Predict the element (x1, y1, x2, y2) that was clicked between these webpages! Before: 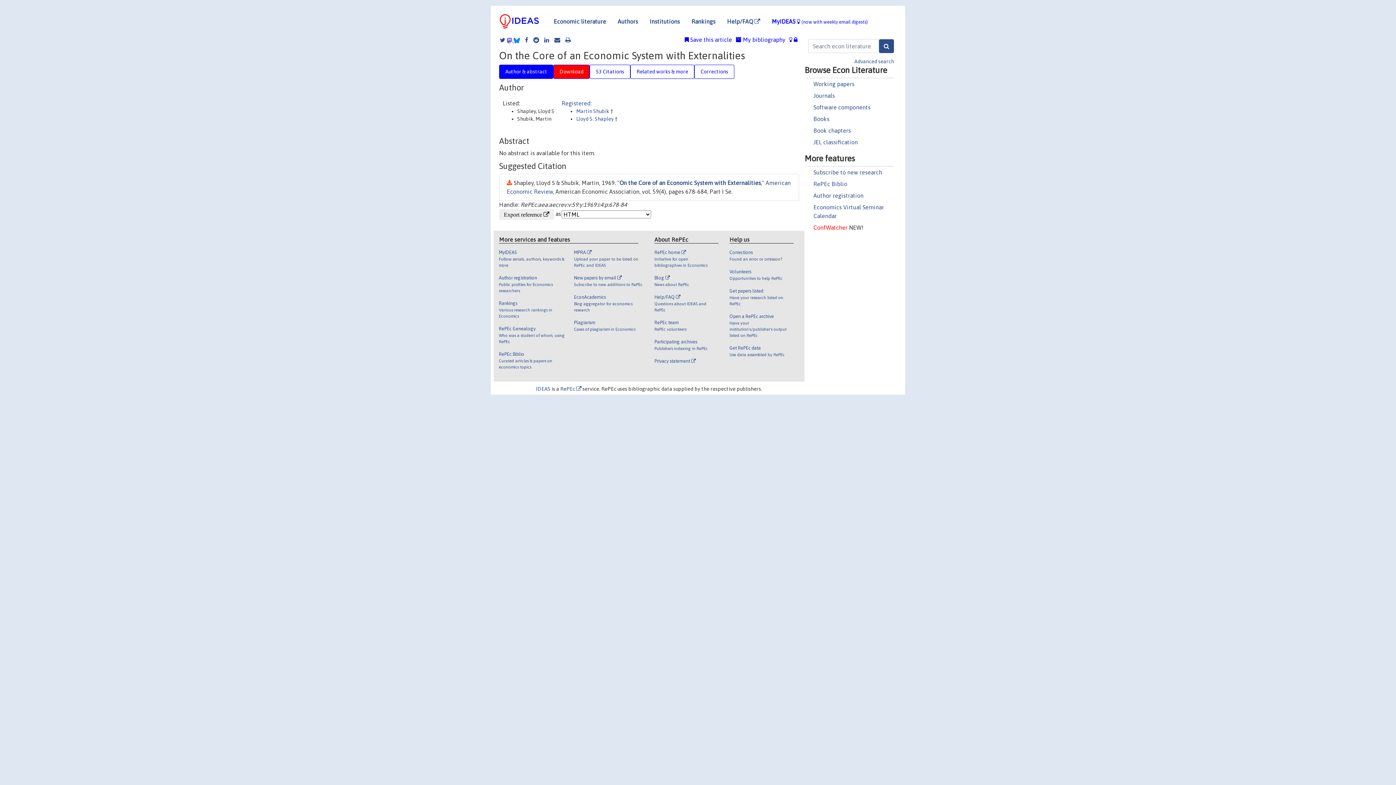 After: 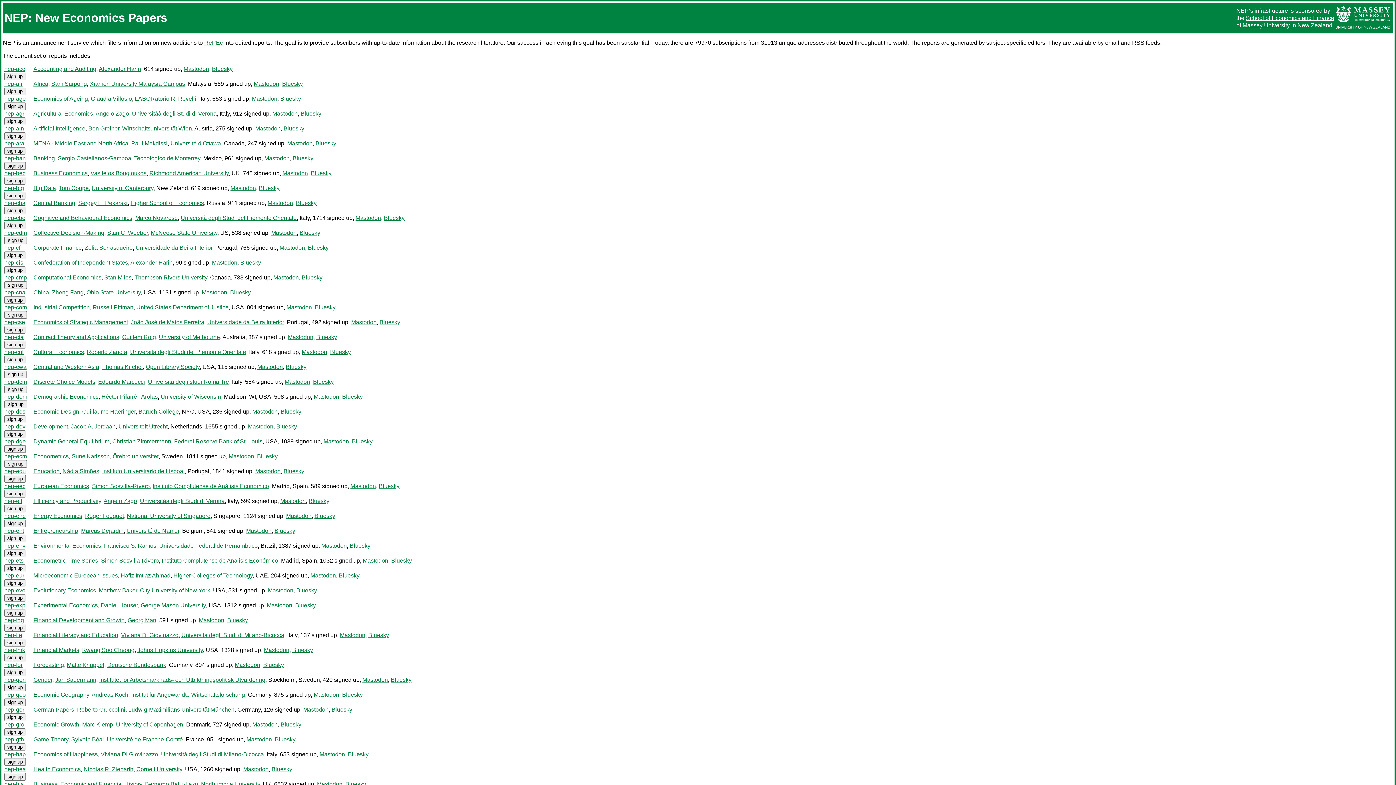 Action: label: Subscribe to new research bbox: (813, 168, 882, 175)